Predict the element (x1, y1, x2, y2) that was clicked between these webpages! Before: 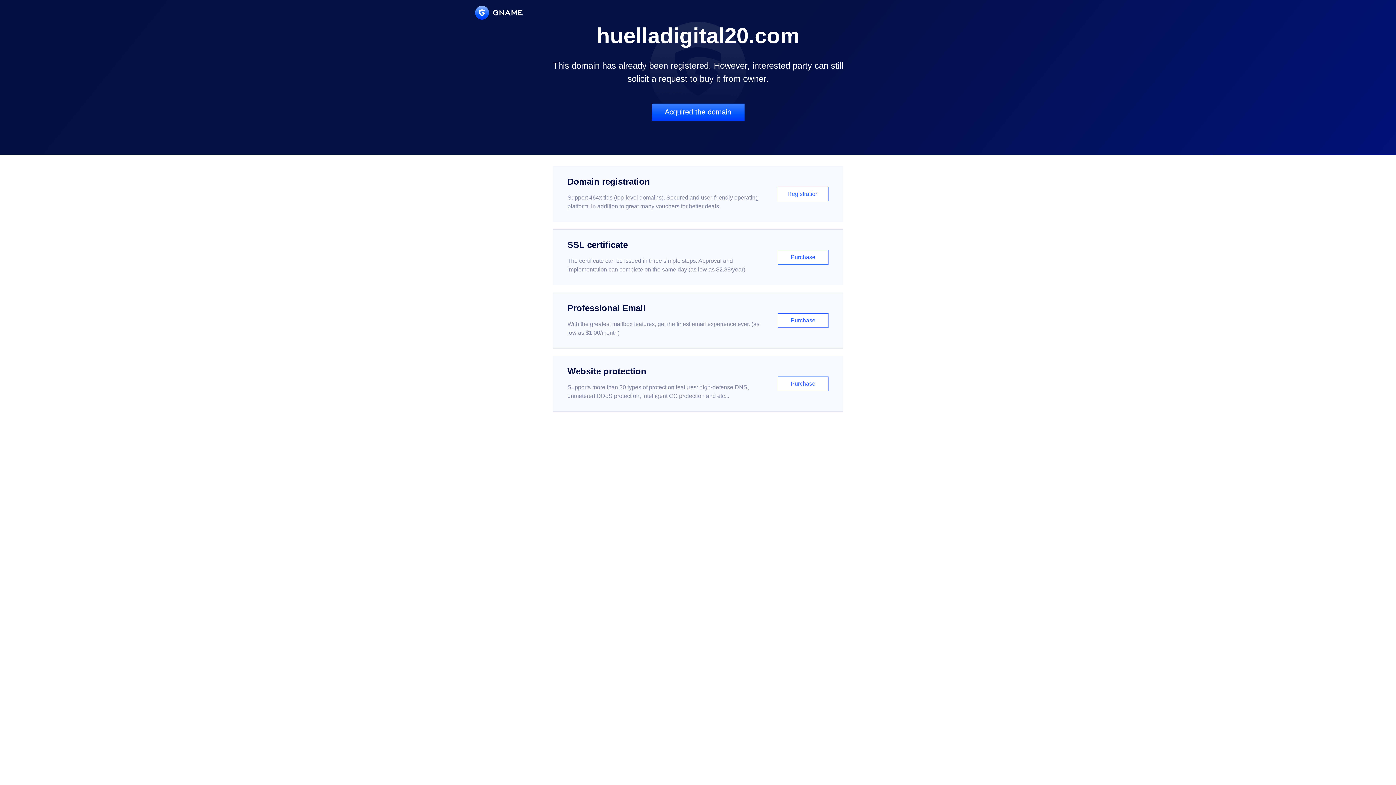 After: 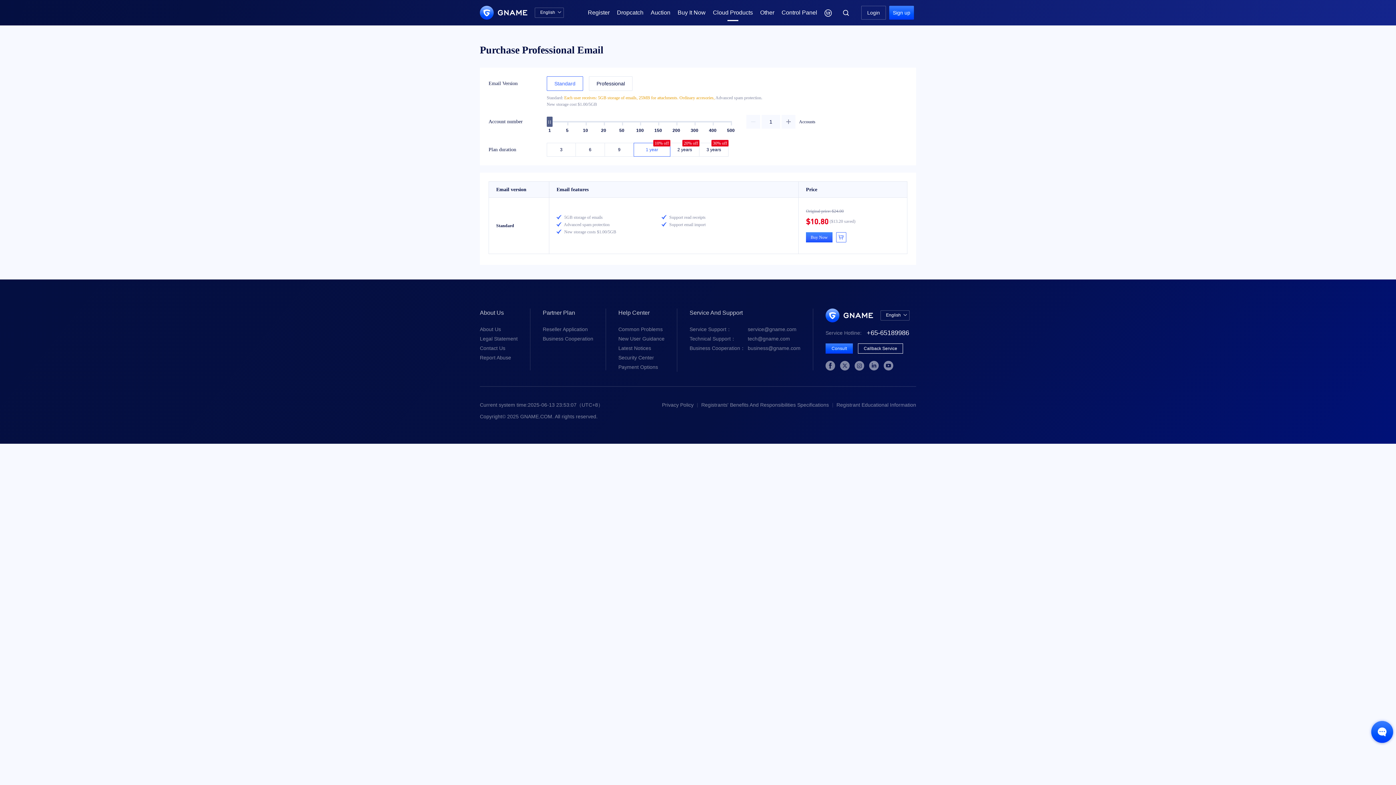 Action: label: Professional Email

With the greatest mailbox features, get the finest email experience ever. (as low as $1.00/month)

Purchase bbox: (552, 292, 843, 348)